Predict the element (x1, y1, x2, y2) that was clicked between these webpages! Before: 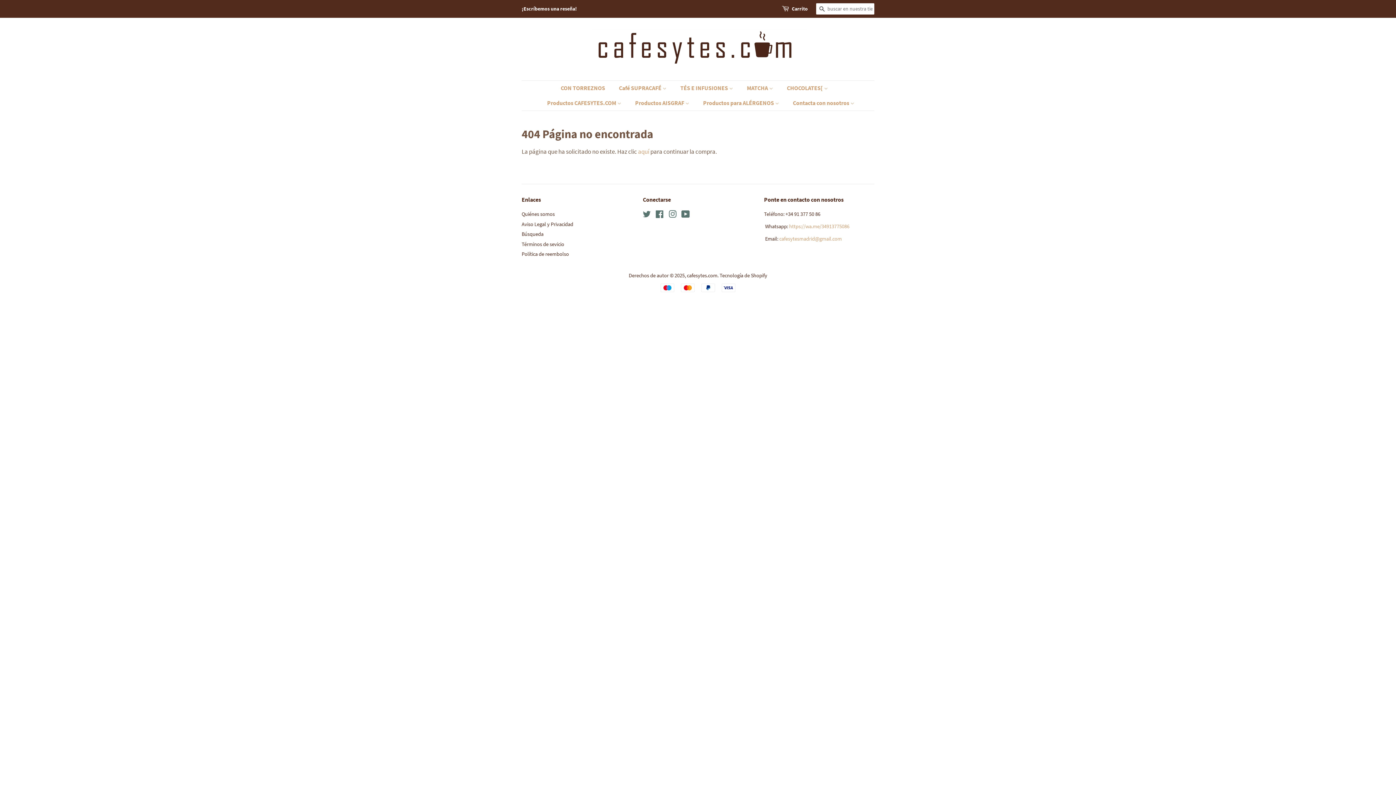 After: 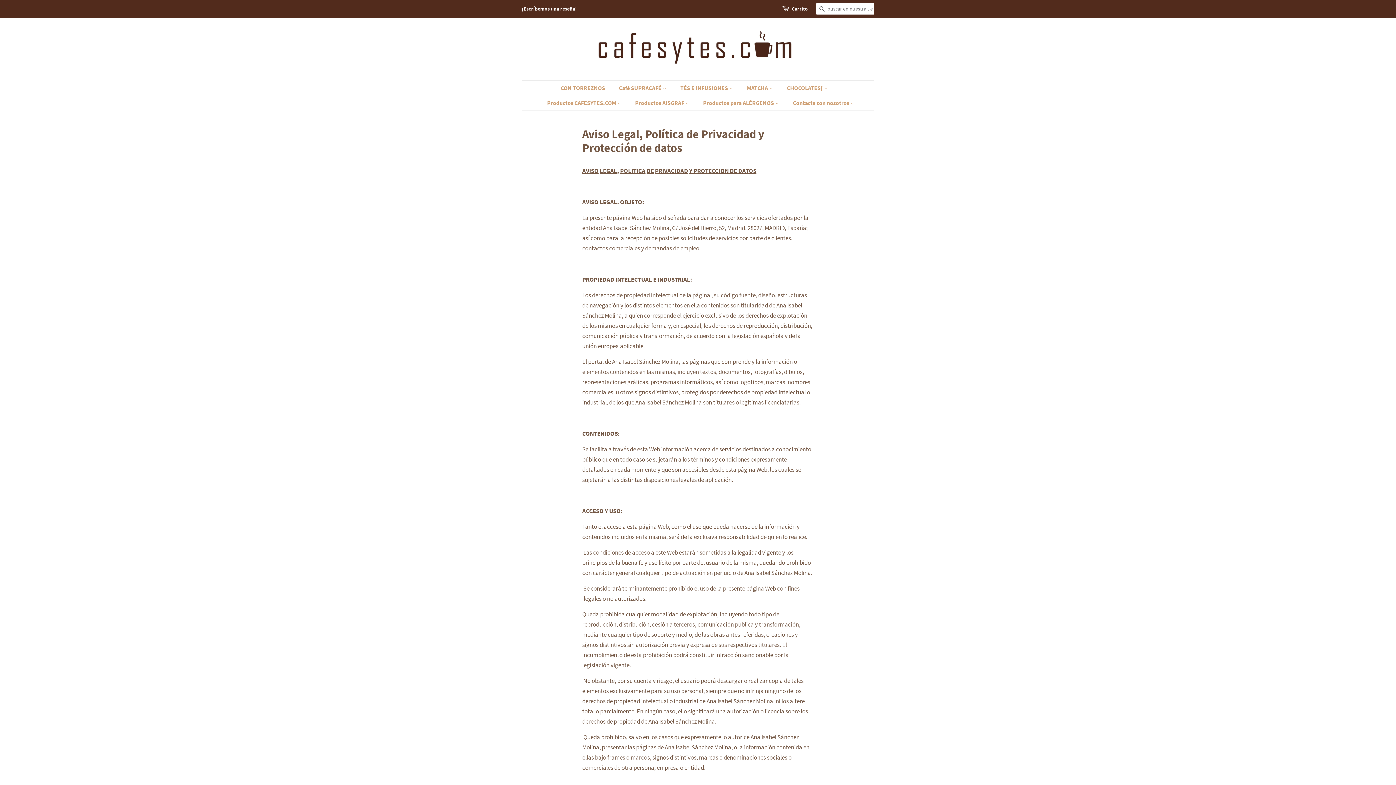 Action: label: Aviso Legal y Privacidad bbox: (521, 220, 573, 227)